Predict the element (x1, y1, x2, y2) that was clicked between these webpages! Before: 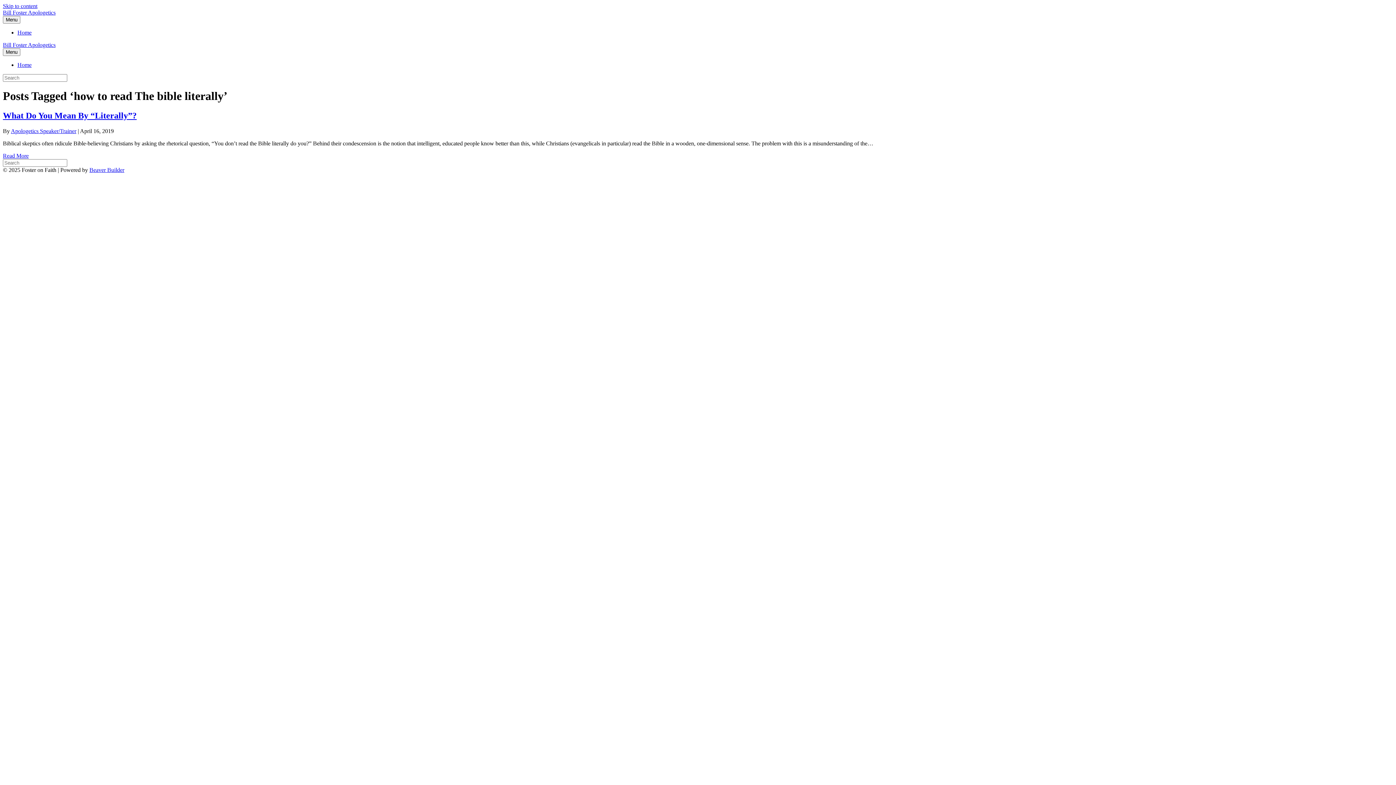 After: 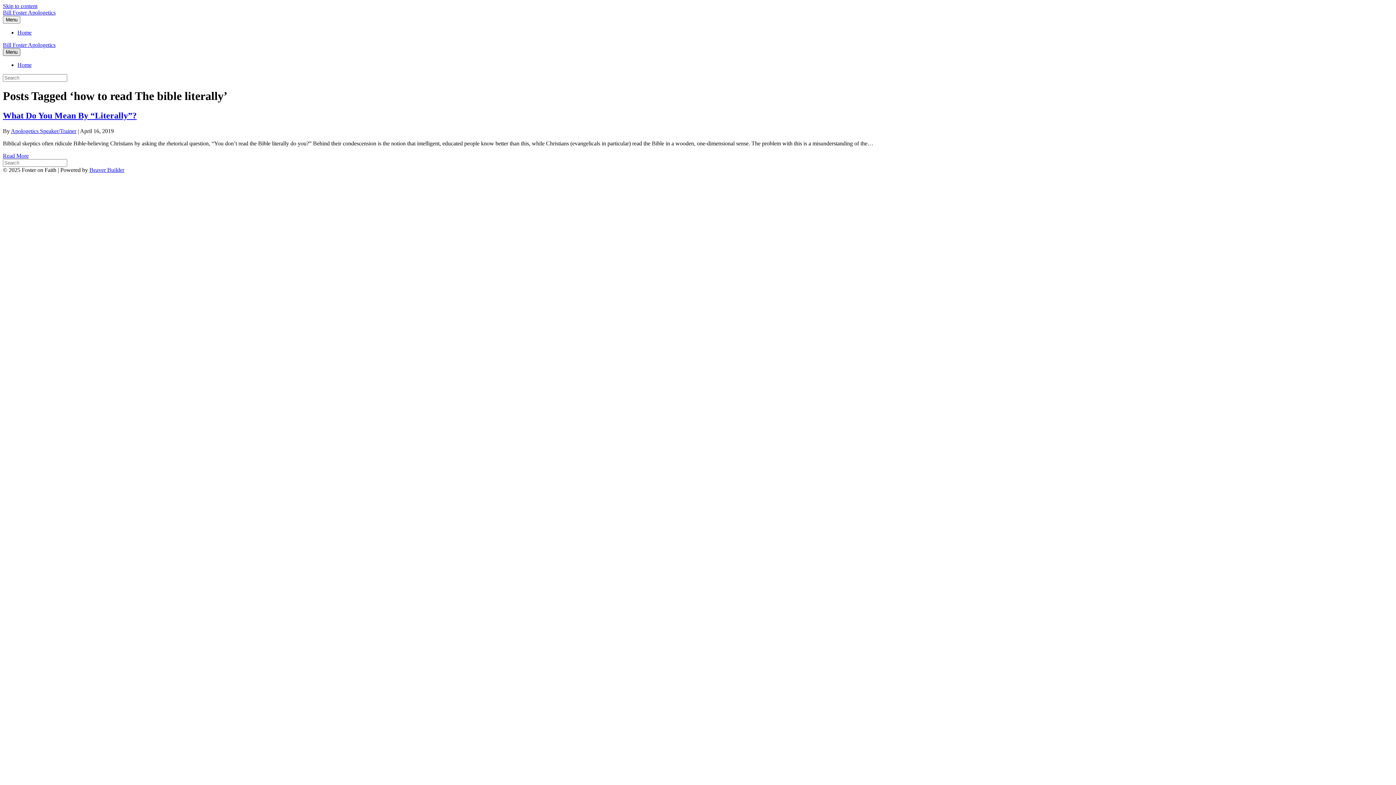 Action: bbox: (2, 48, 20, 56) label: Menu